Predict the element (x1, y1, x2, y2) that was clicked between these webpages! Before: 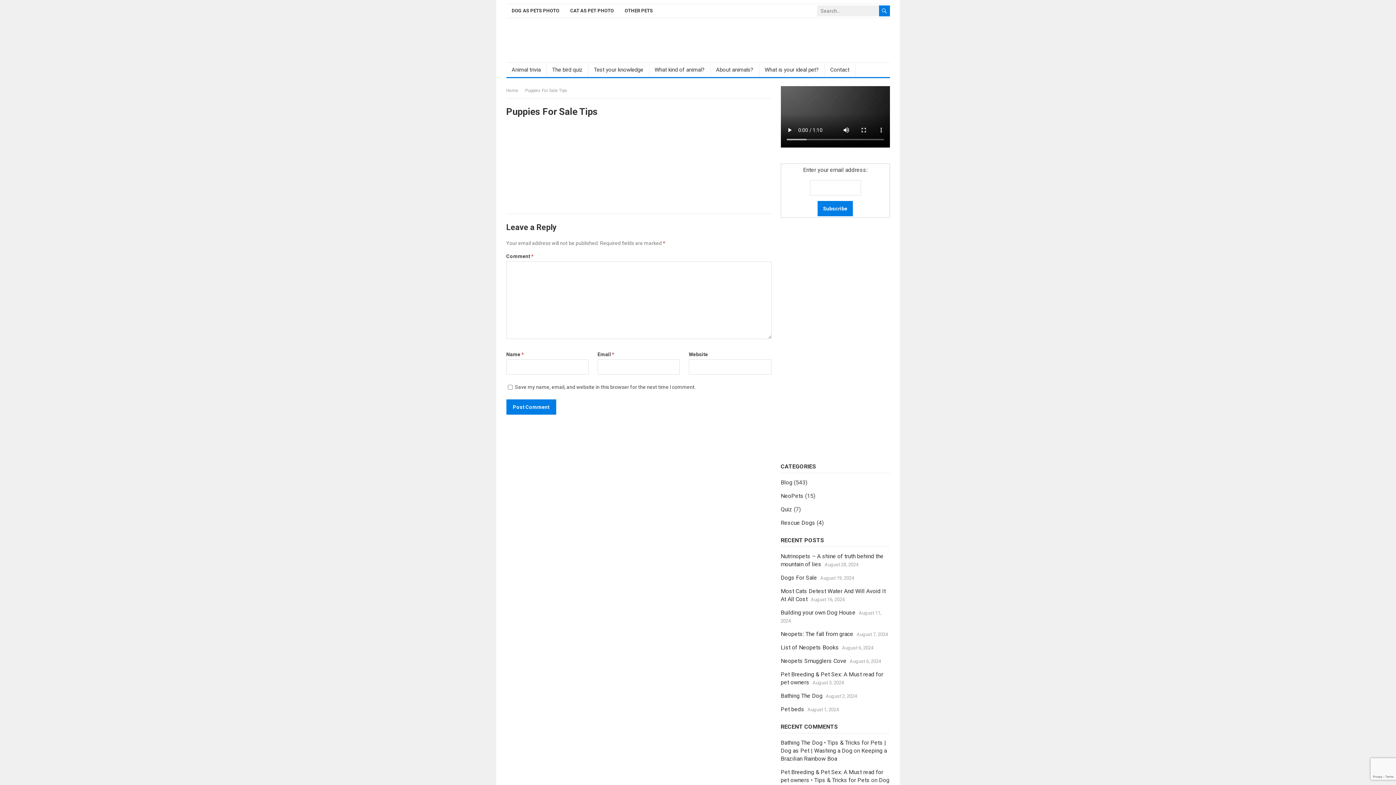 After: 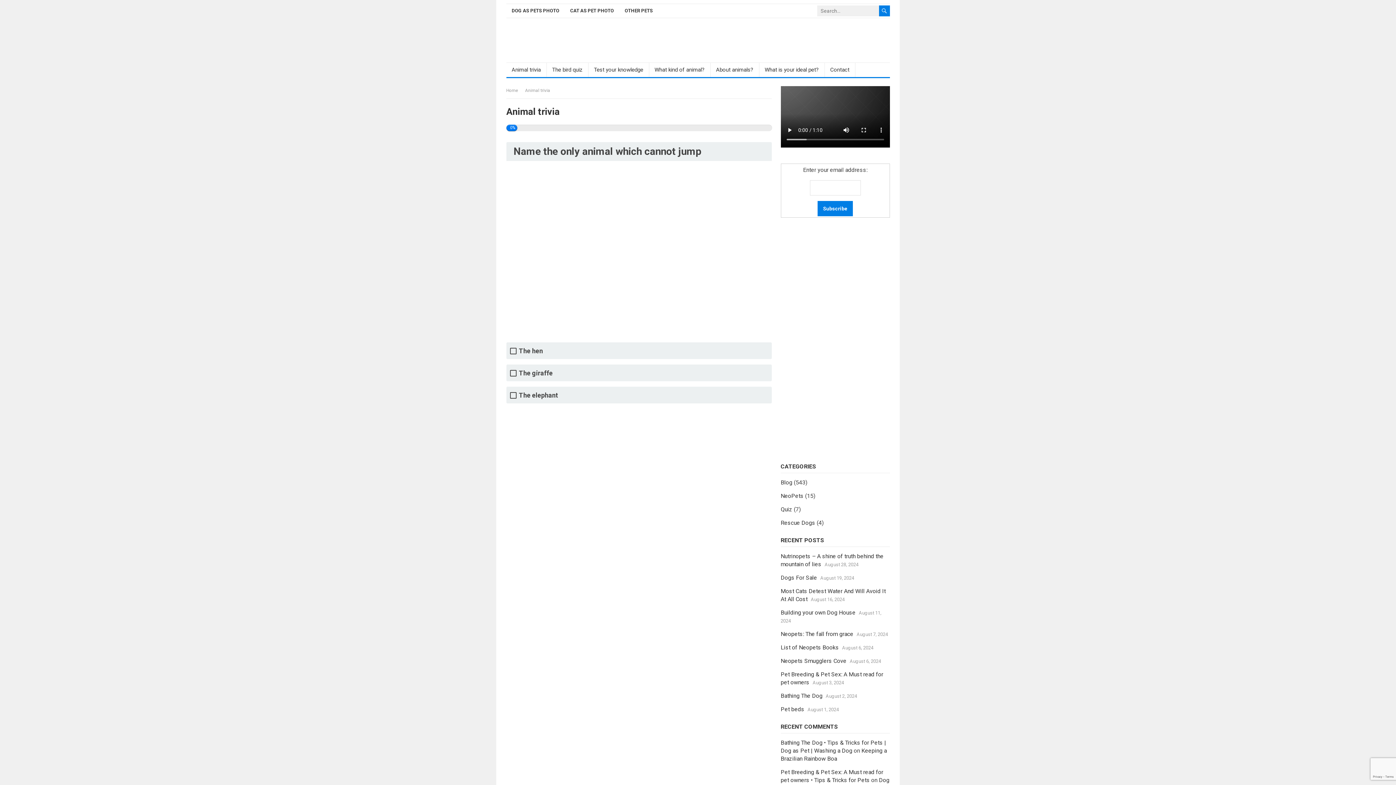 Action: label: Animal trivia bbox: (506, 62, 546, 77)